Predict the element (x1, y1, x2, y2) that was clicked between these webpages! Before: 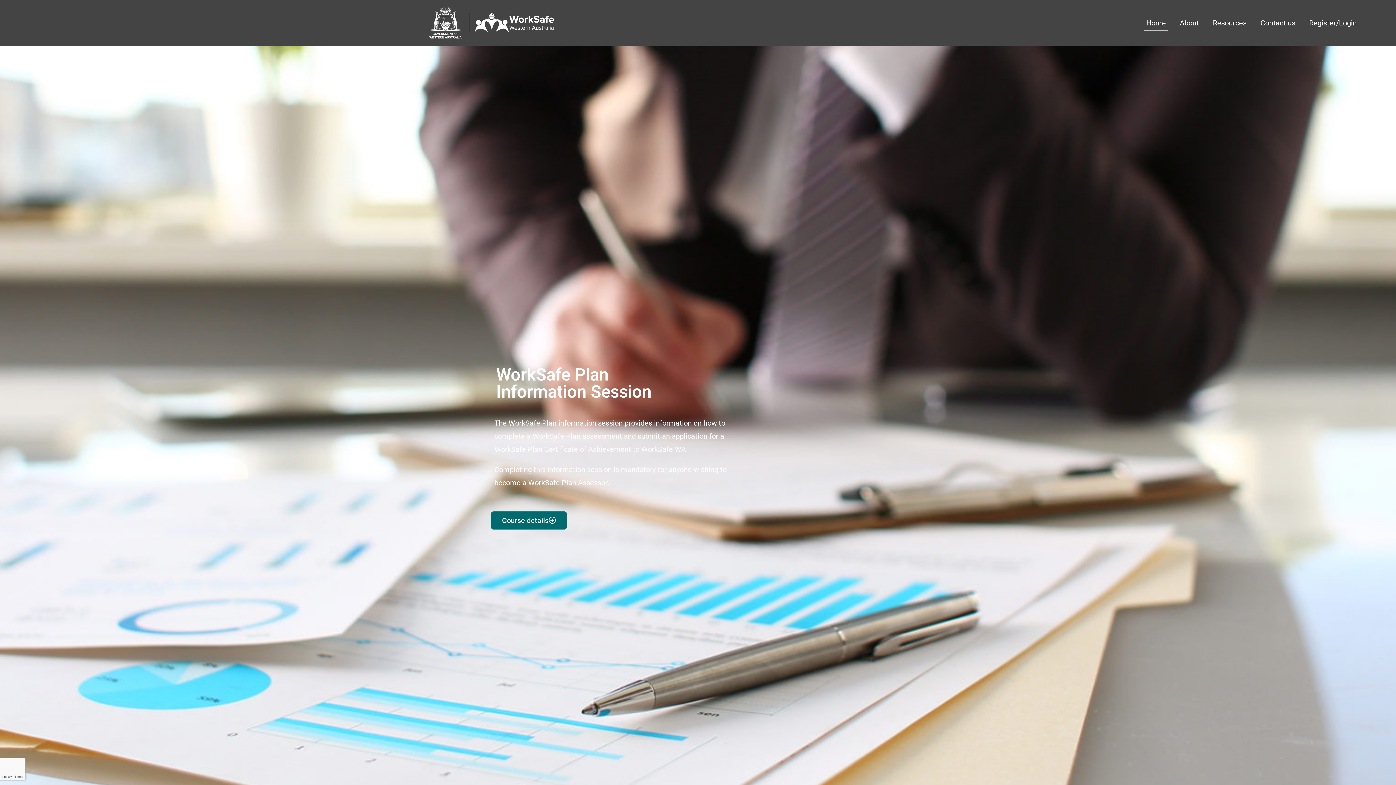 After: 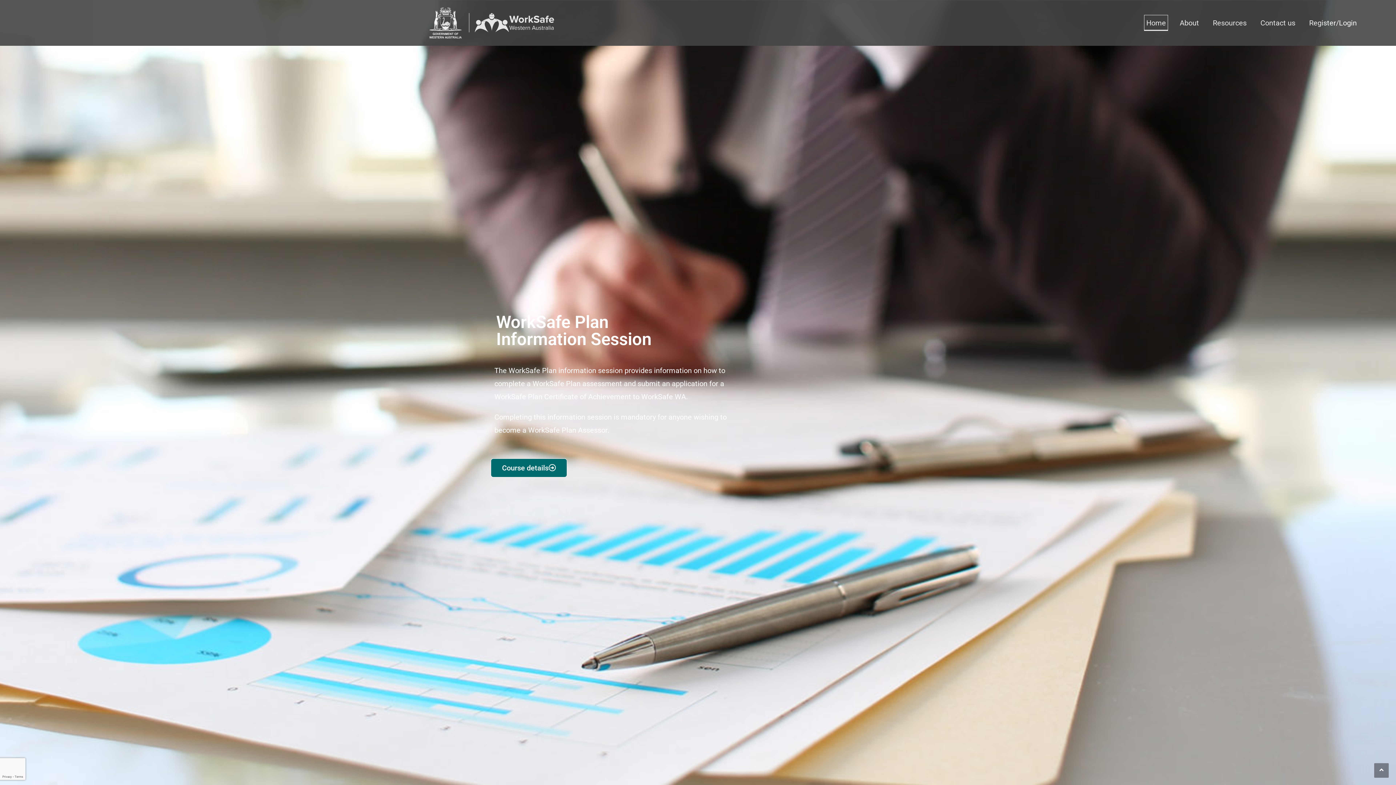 Action: bbox: (1144, 15, 1168, 30) label: Home